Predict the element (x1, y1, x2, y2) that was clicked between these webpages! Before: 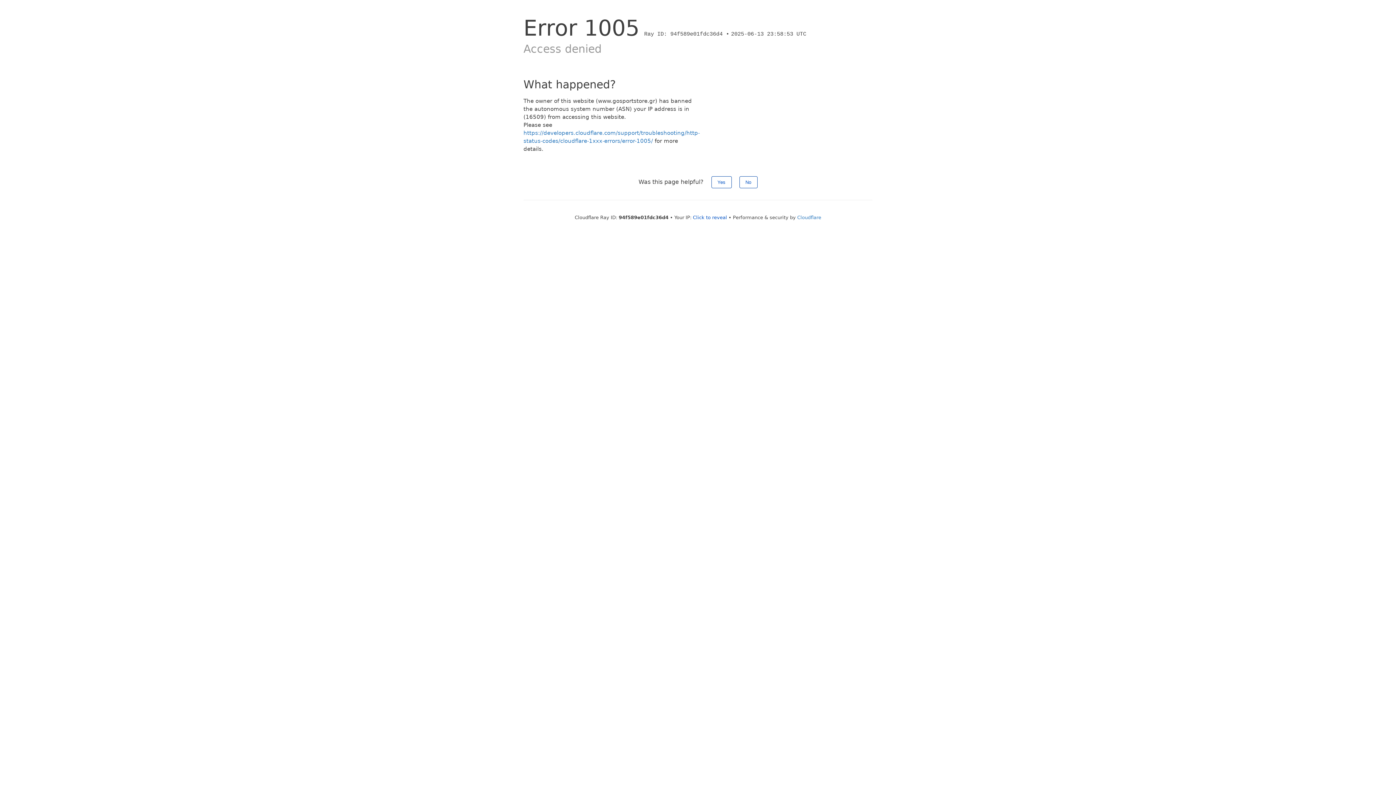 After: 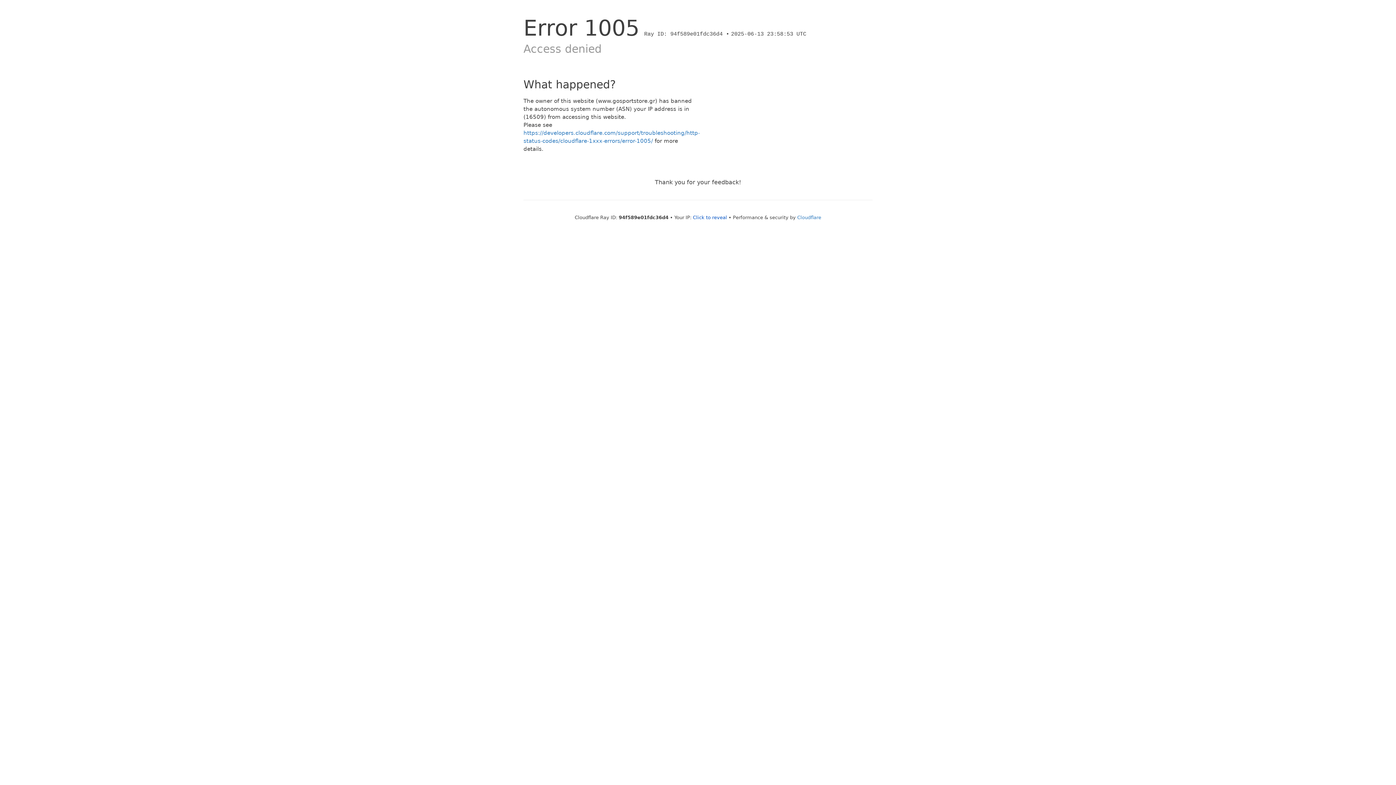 Action: bbox: (711, 176, 731, 188) label: Yes